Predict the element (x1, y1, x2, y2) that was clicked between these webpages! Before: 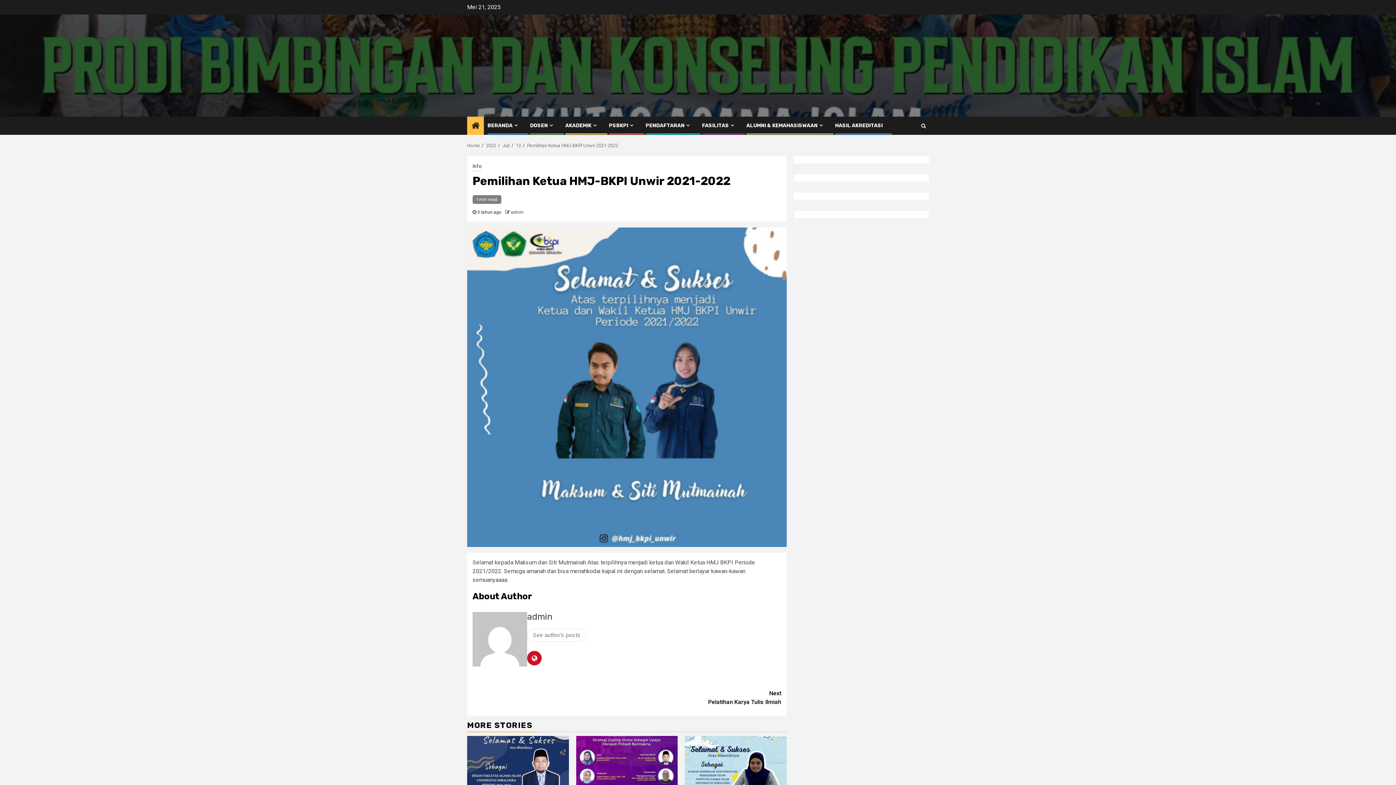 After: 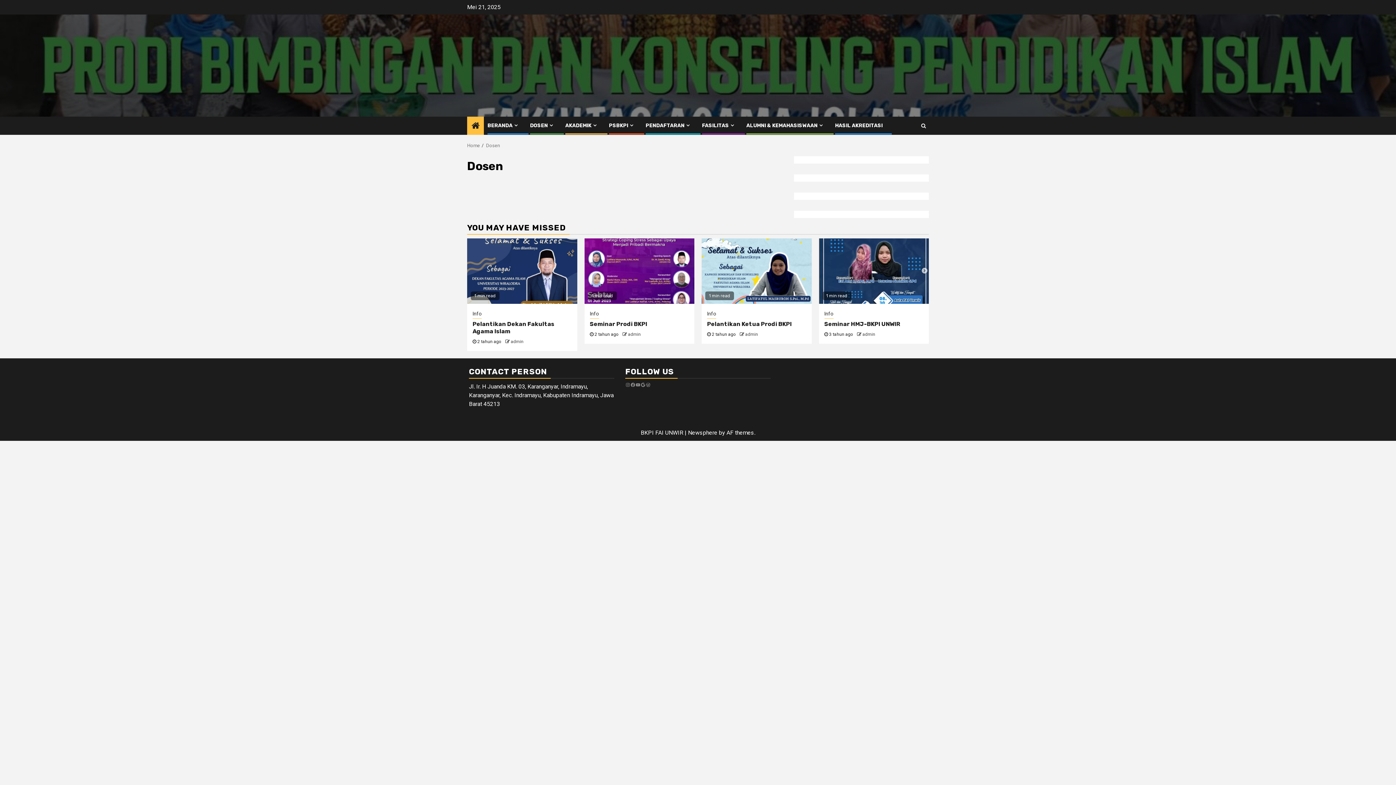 Action: label: DOSEN bbox: (530, 122, 554, 128)